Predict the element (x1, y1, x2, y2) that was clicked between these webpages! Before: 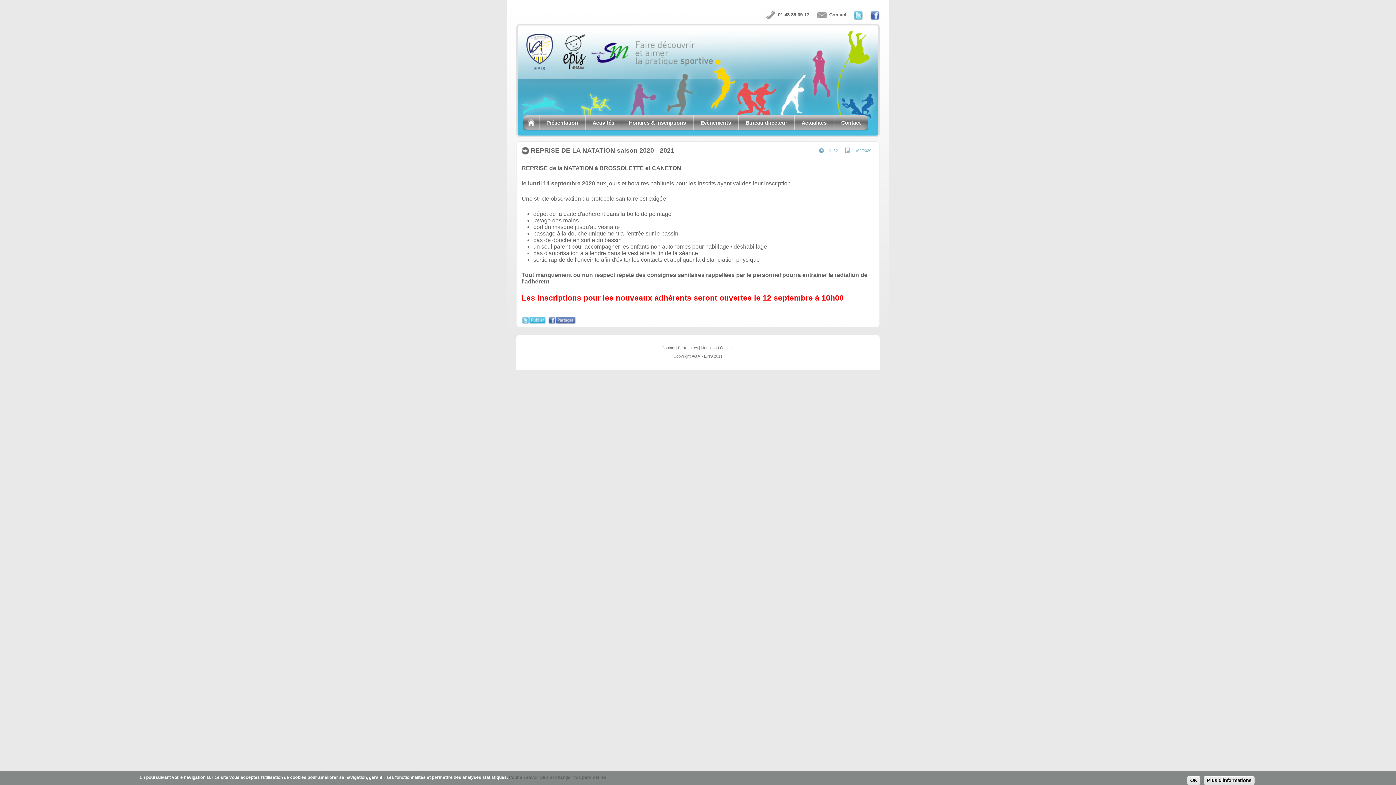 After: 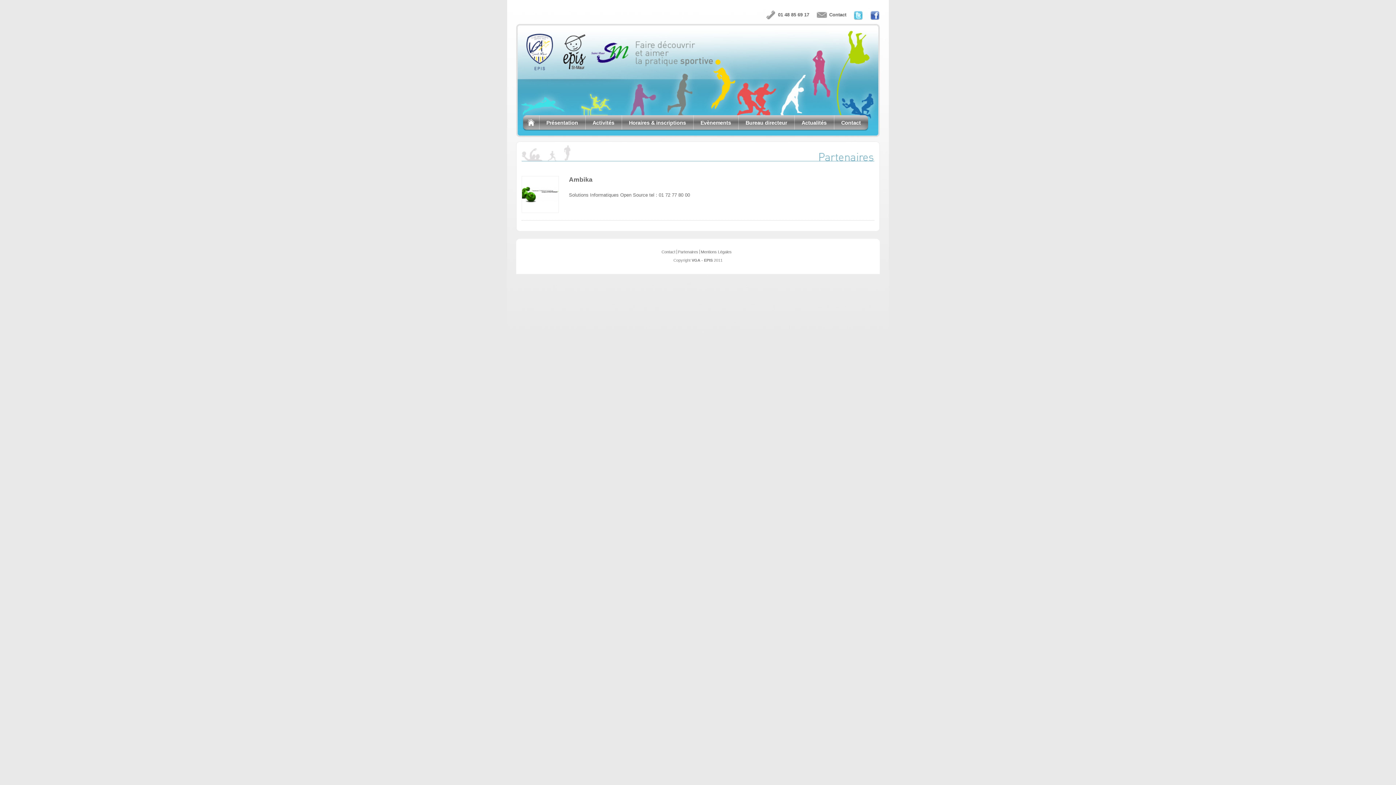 Action: bbox: (678, 345, 698, 350) label: Partenaires